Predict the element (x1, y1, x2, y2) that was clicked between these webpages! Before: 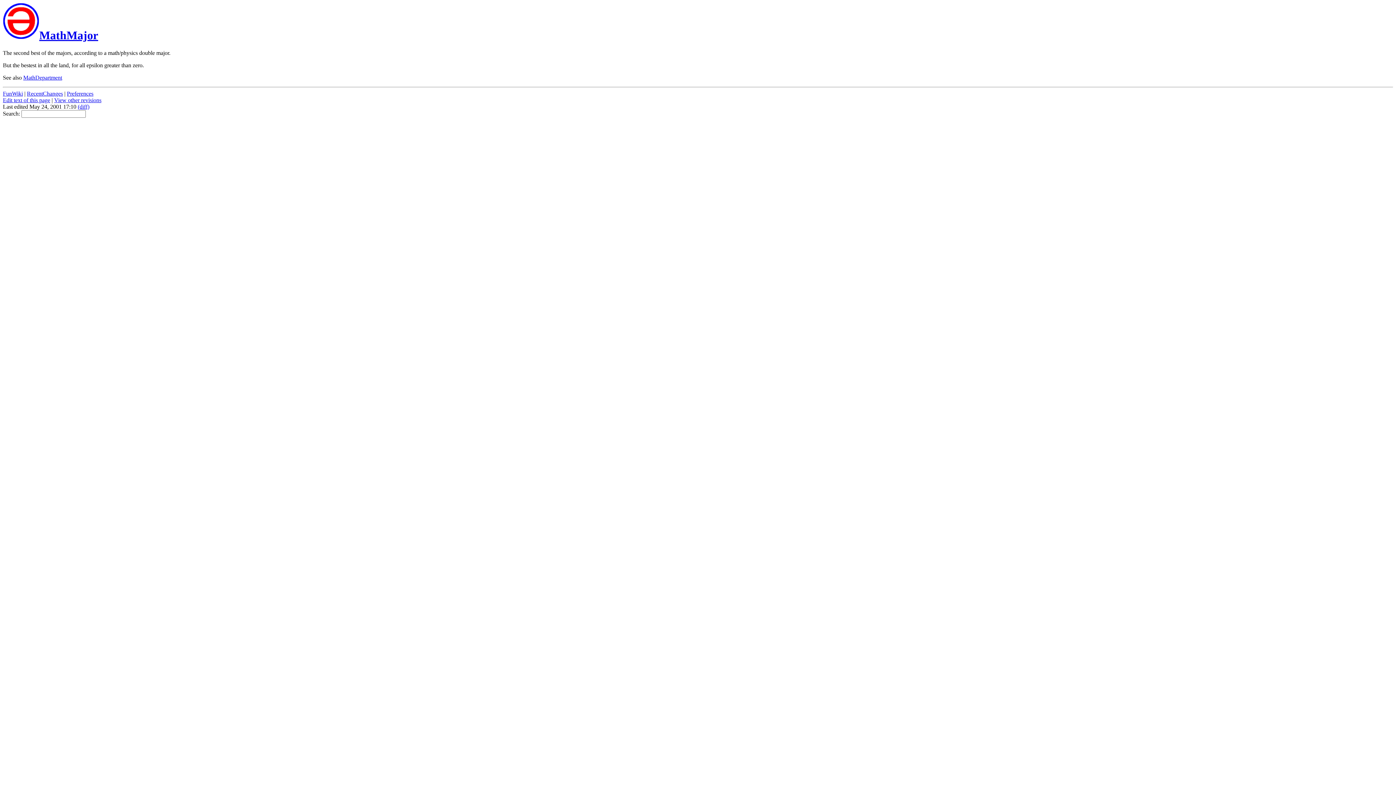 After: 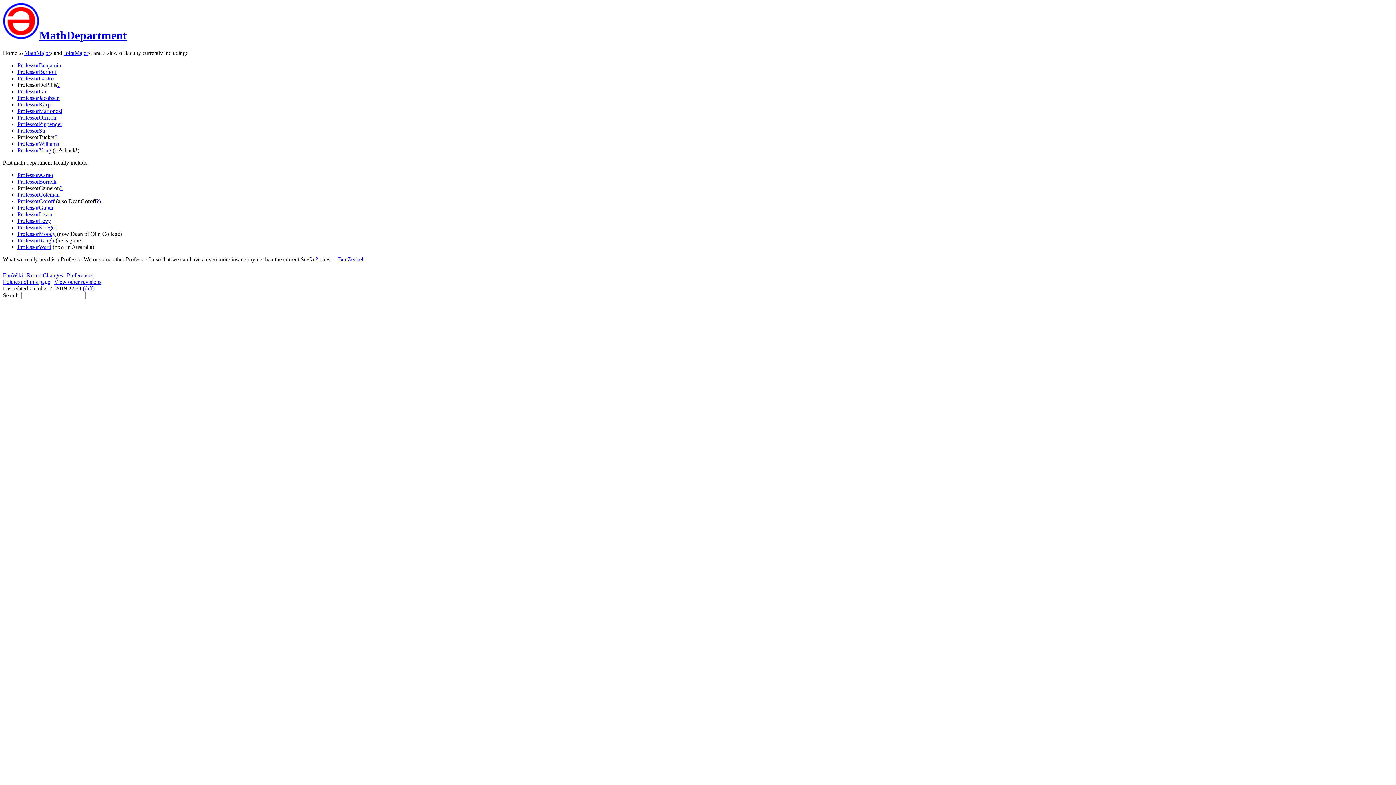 Action: label: MathDepartment bbox: (23, 74, 62, 80)